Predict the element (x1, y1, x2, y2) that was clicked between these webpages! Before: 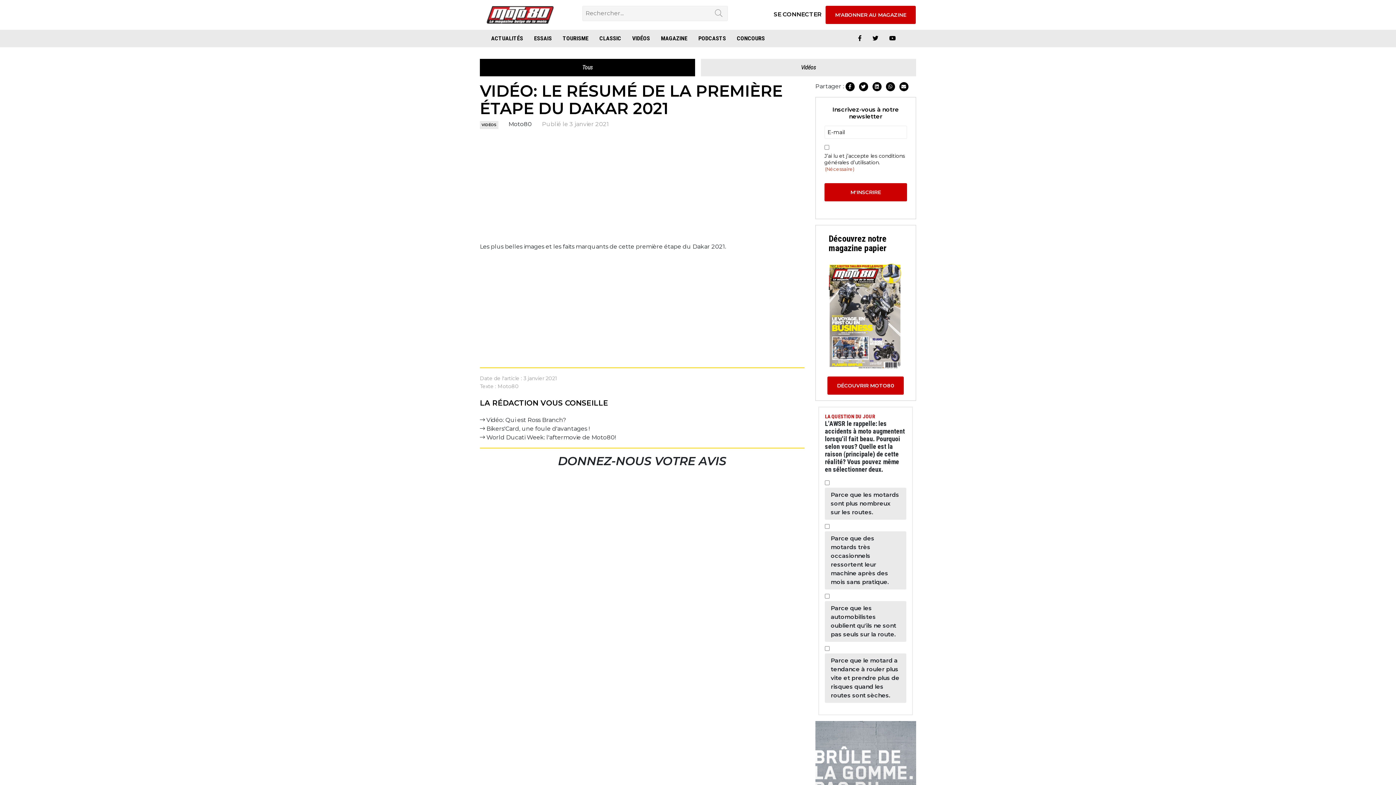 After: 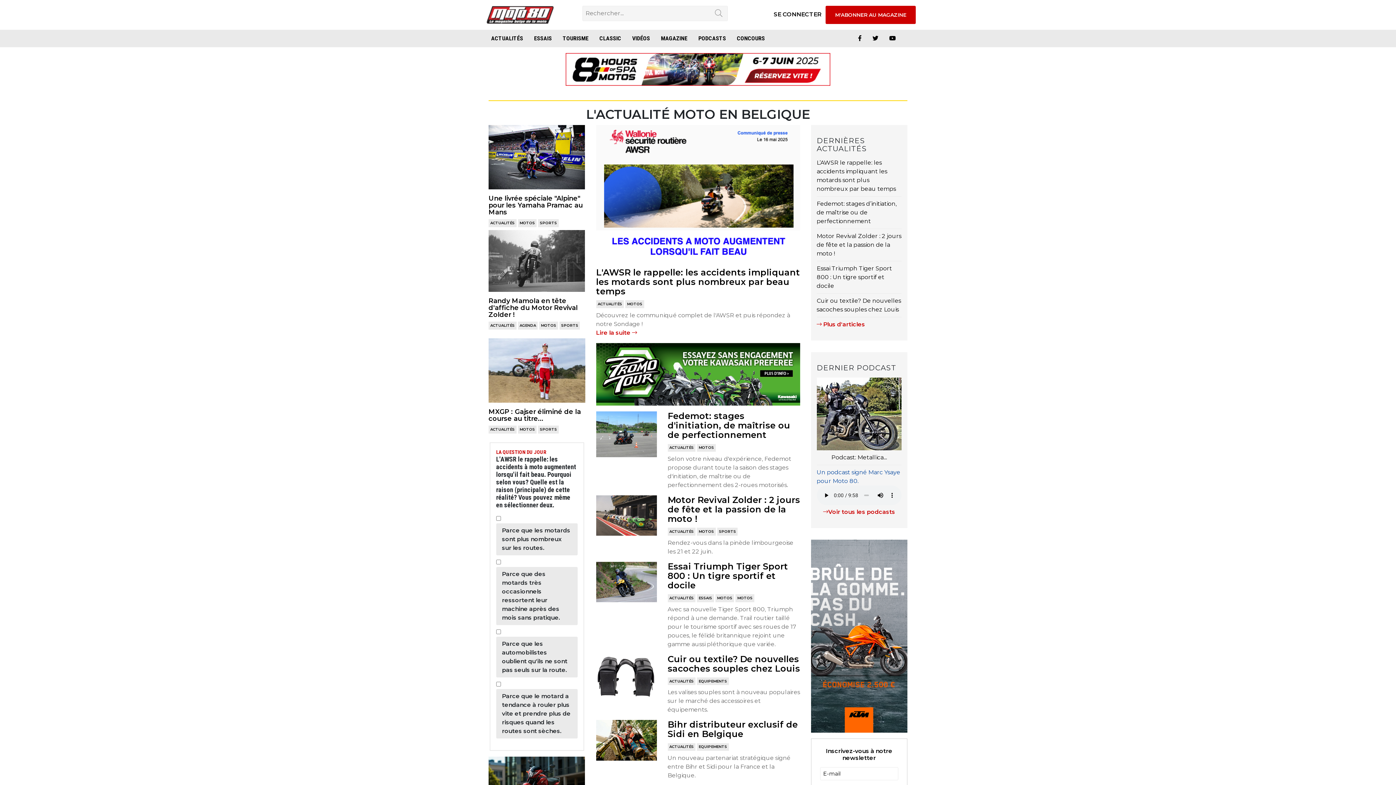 Action: bbox: (480, 5, 552, 24)